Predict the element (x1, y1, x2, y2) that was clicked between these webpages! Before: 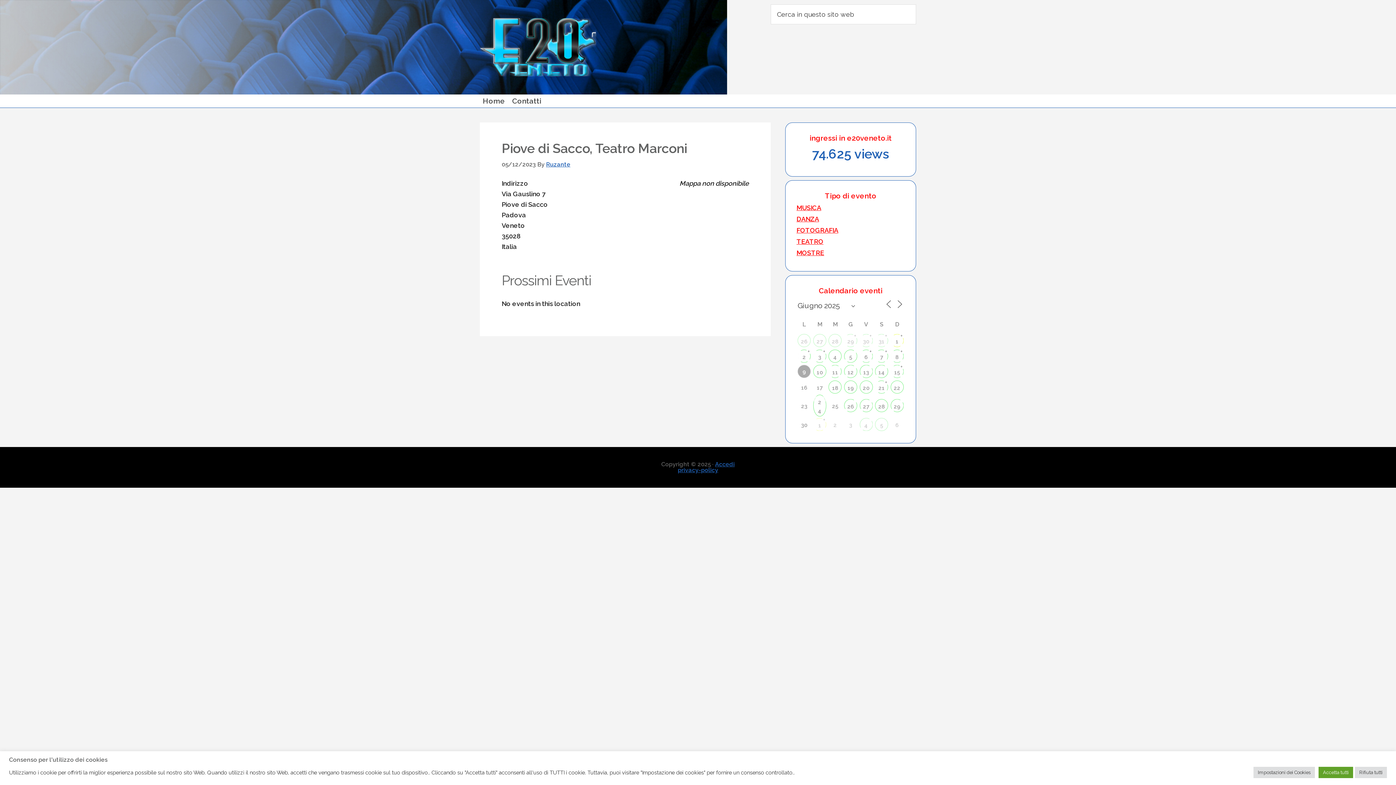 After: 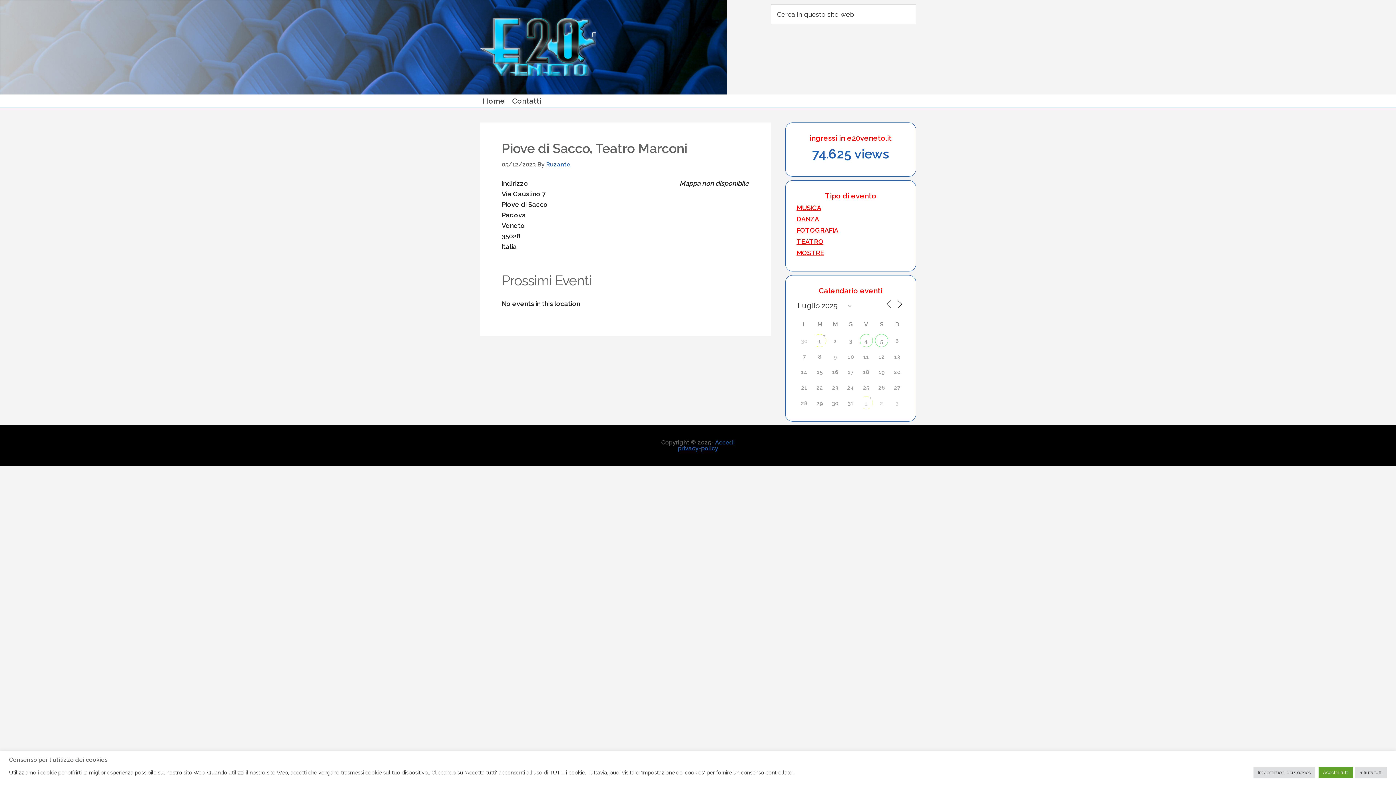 Action: bbox: (895, 299, 904, 309)